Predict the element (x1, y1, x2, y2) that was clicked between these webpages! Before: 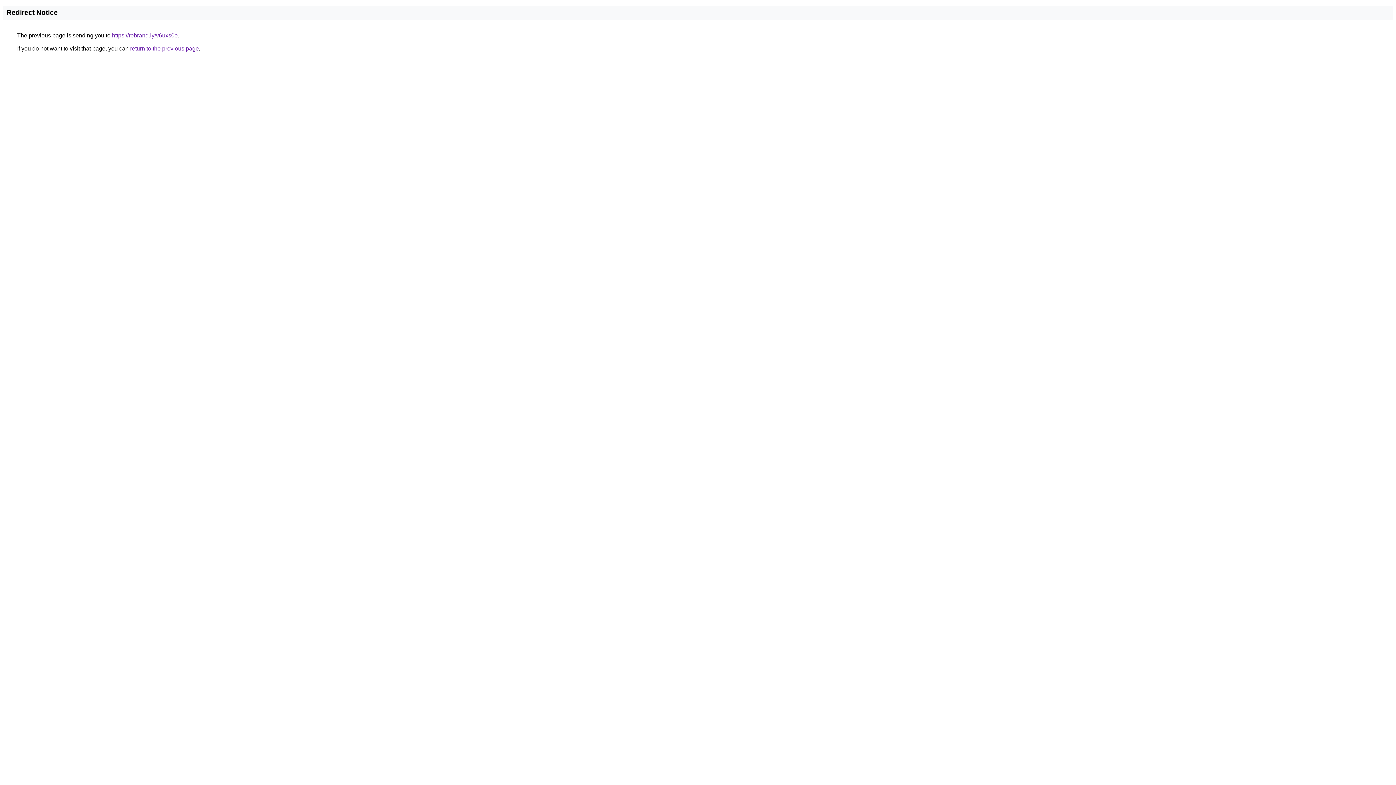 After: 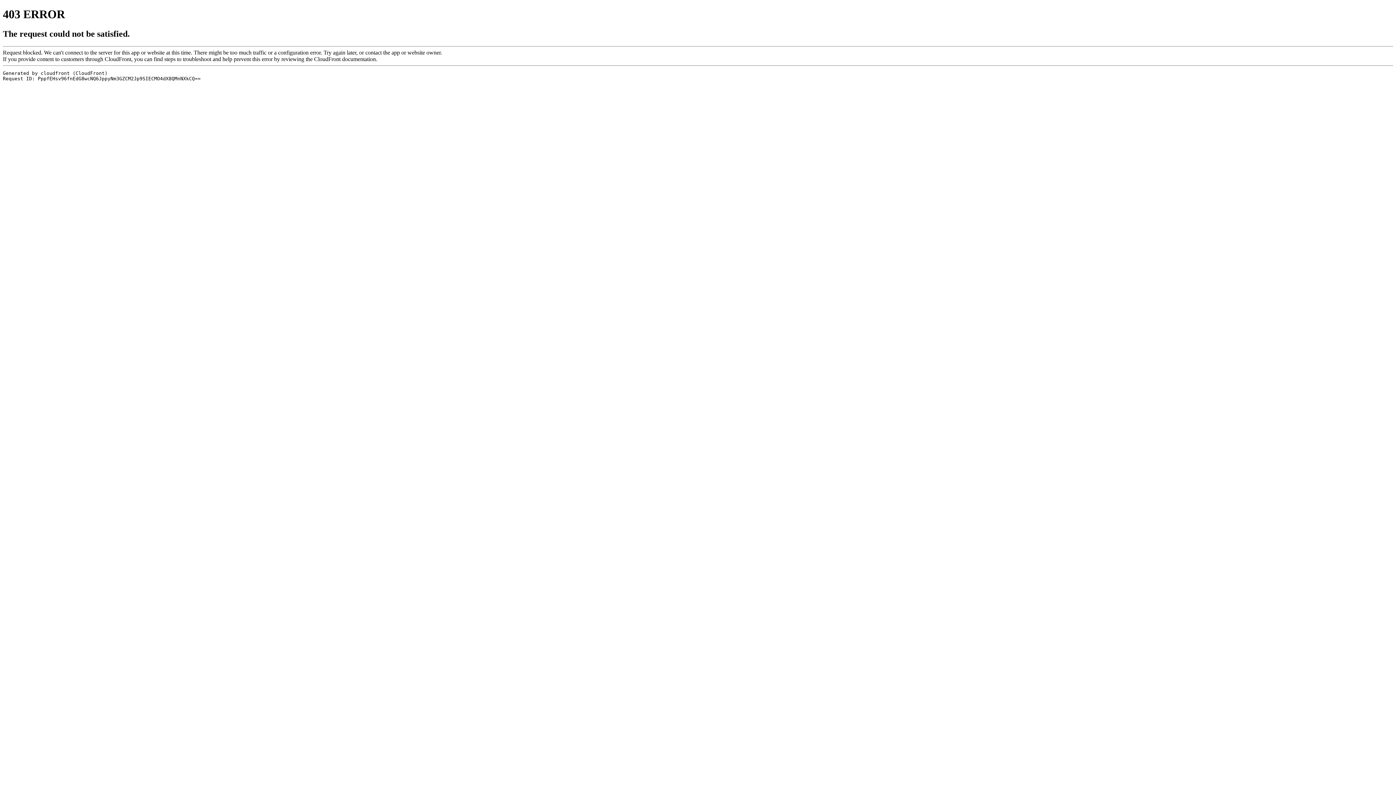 Action: label: https://rebrand.ly/v6uxs0e bbox: (112, 32, 177, 38)